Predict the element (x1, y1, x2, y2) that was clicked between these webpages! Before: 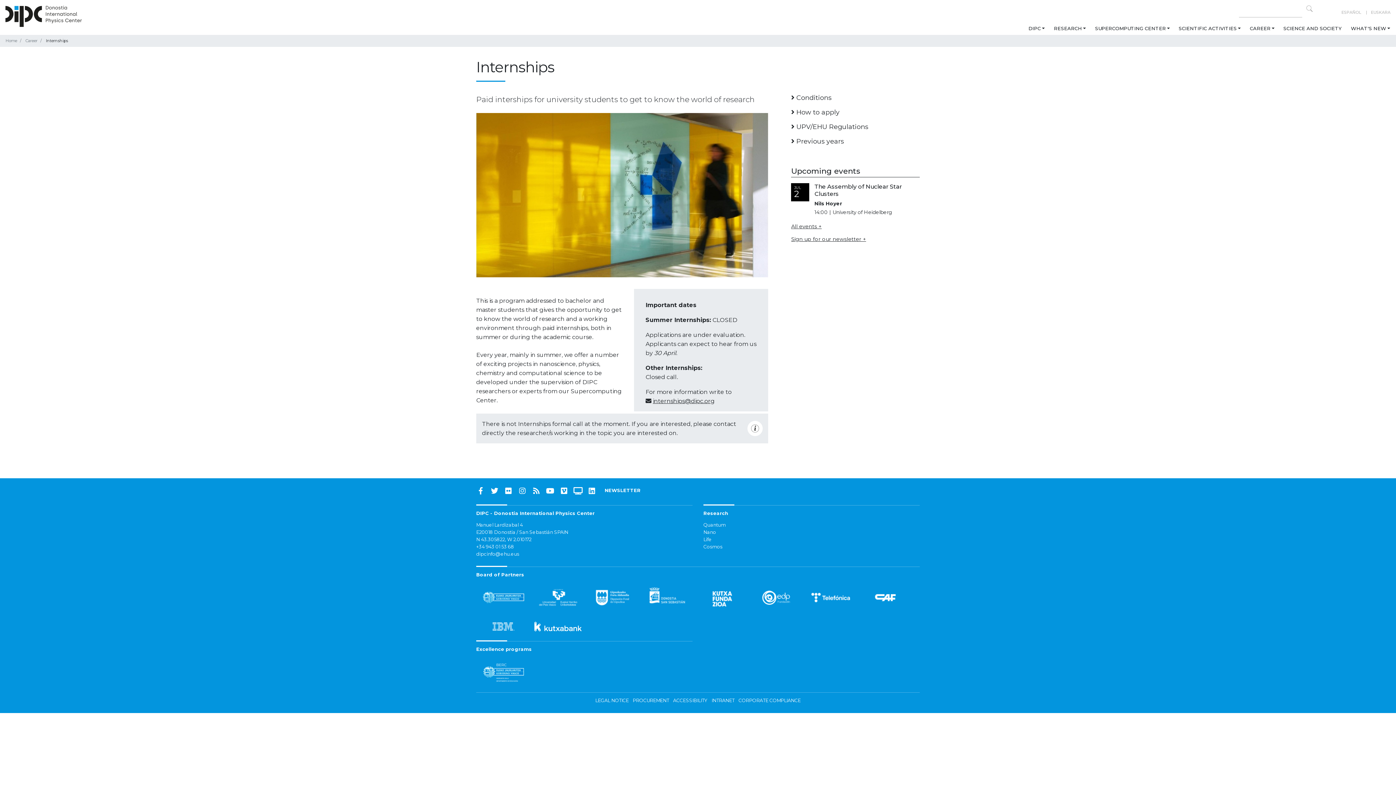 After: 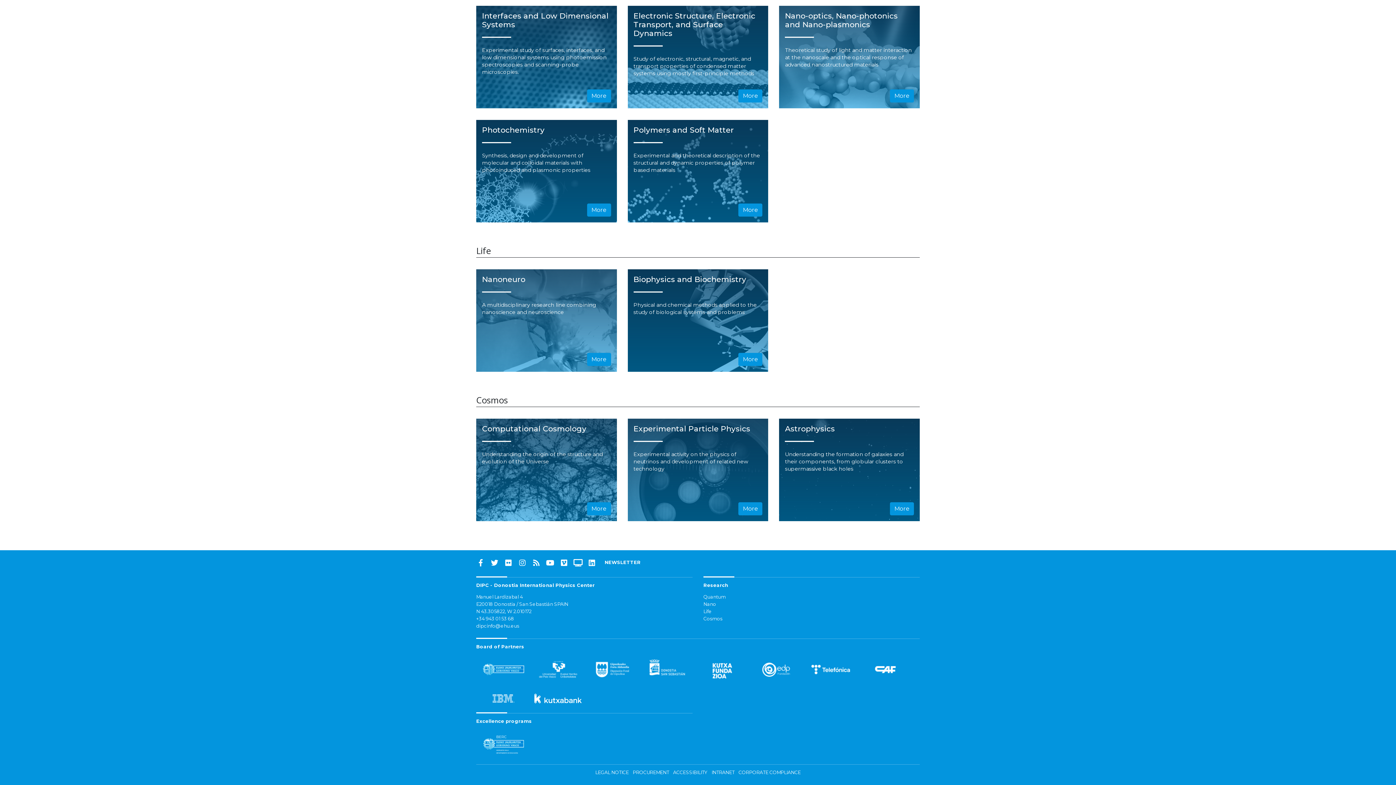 Action: bbox: (703, 544, 722, 549) label: Cosmos